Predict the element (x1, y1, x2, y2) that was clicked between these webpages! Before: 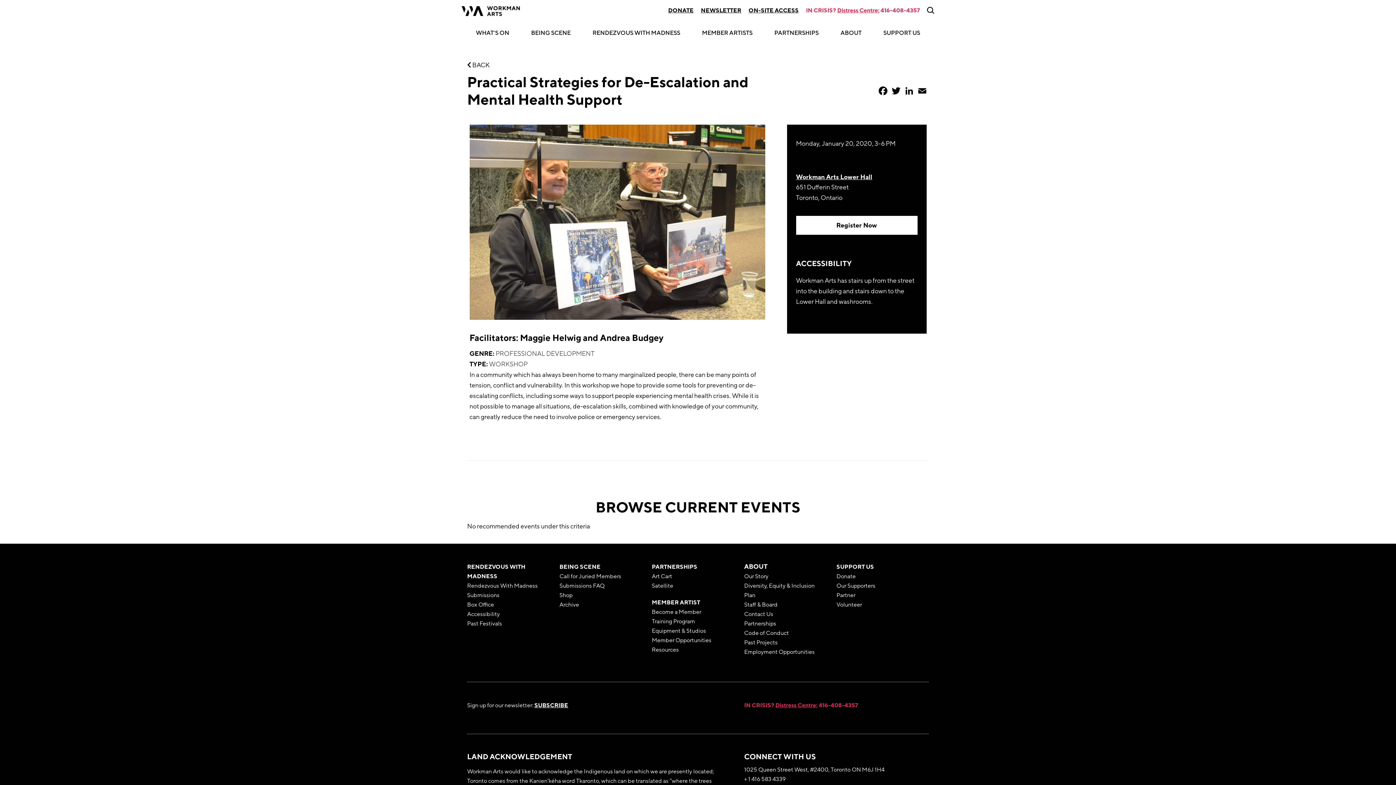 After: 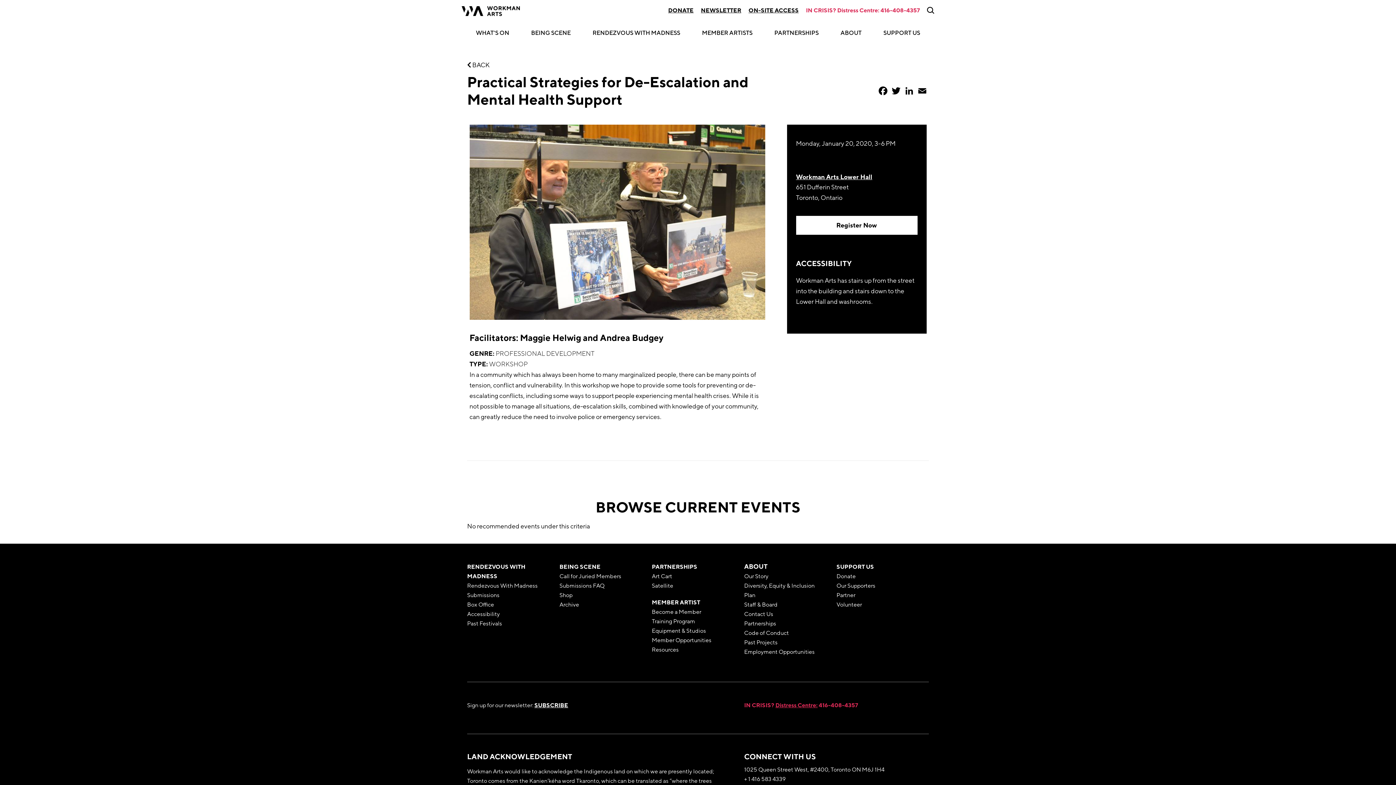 Action: bbox: (837, 7, 879, 13) label: Distress Centre: